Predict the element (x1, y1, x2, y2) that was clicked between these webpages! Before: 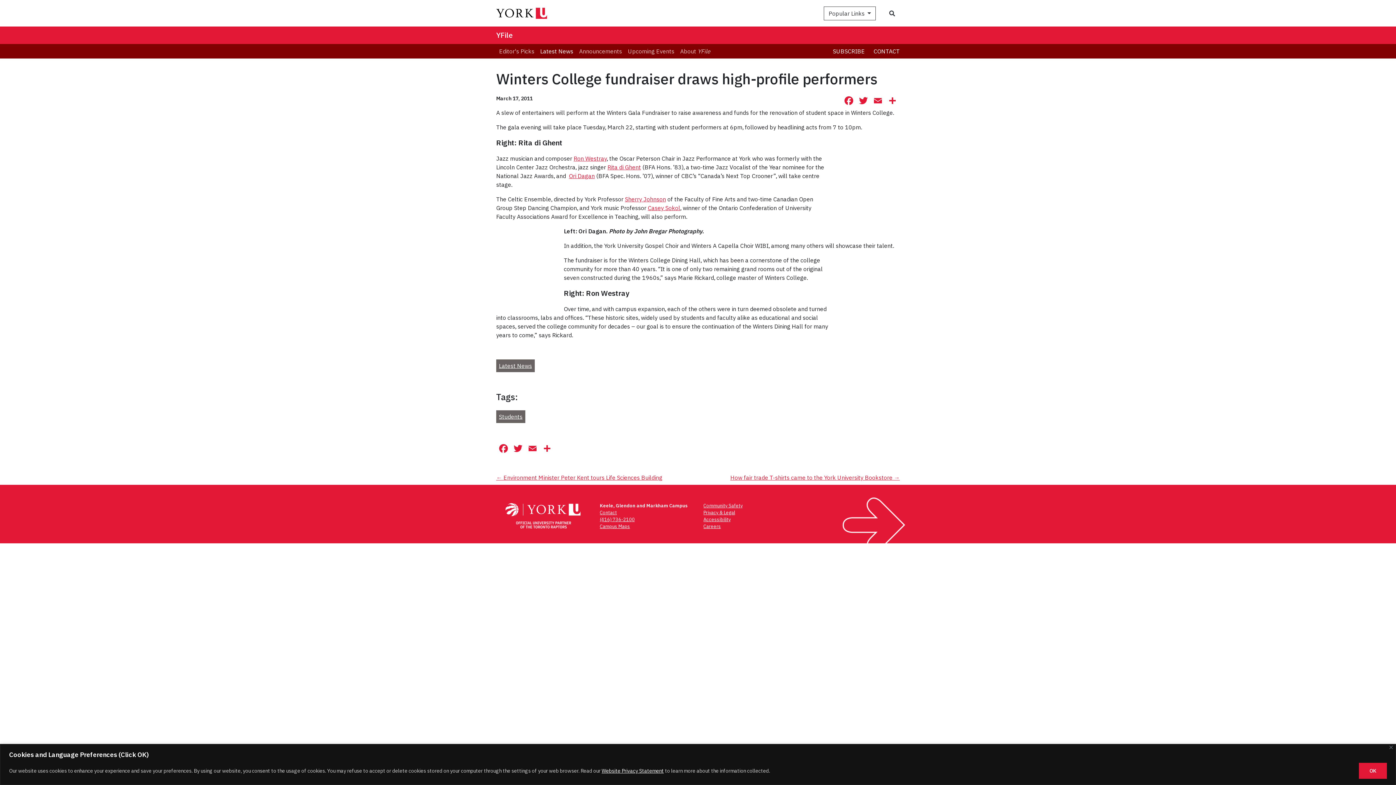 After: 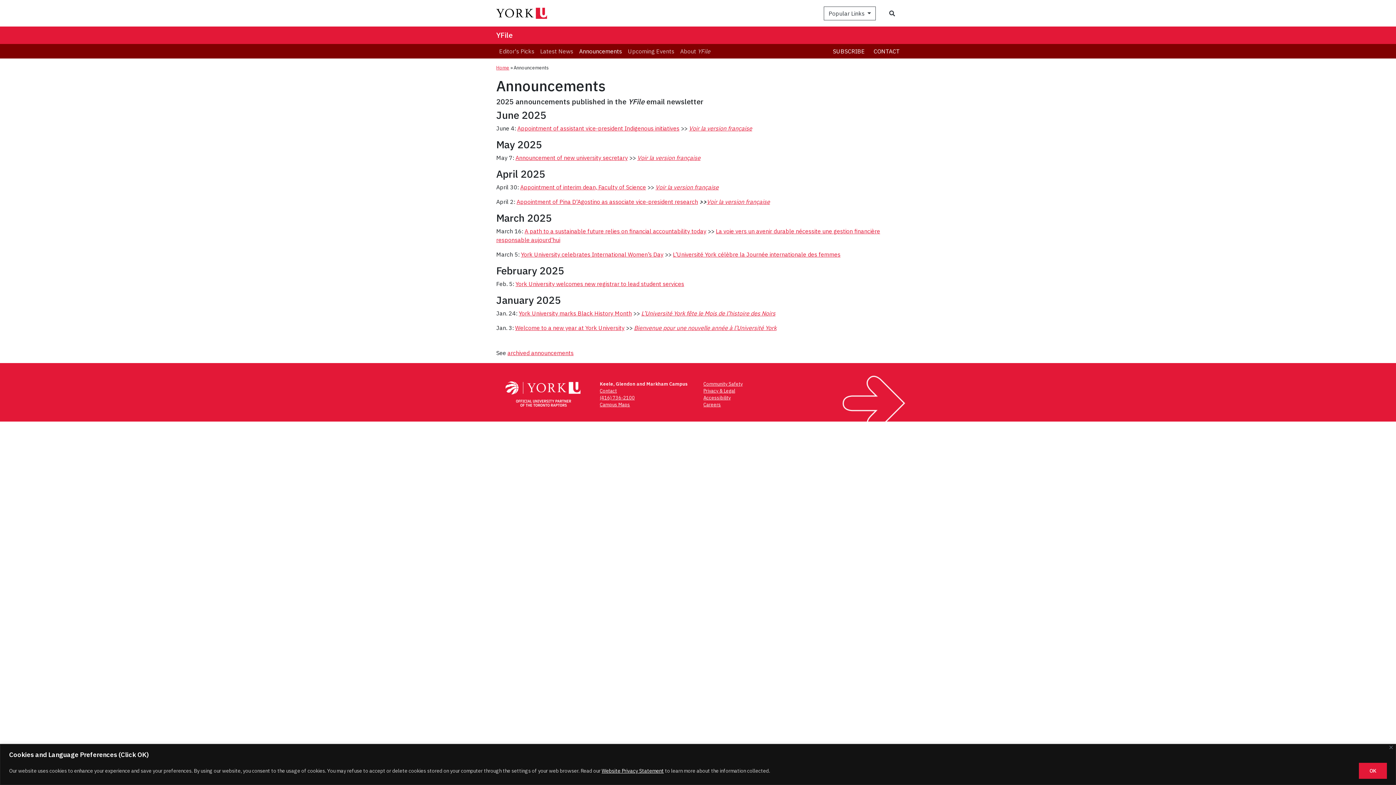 Action: label: Announcements bbox: (576, 44, 625, 58)